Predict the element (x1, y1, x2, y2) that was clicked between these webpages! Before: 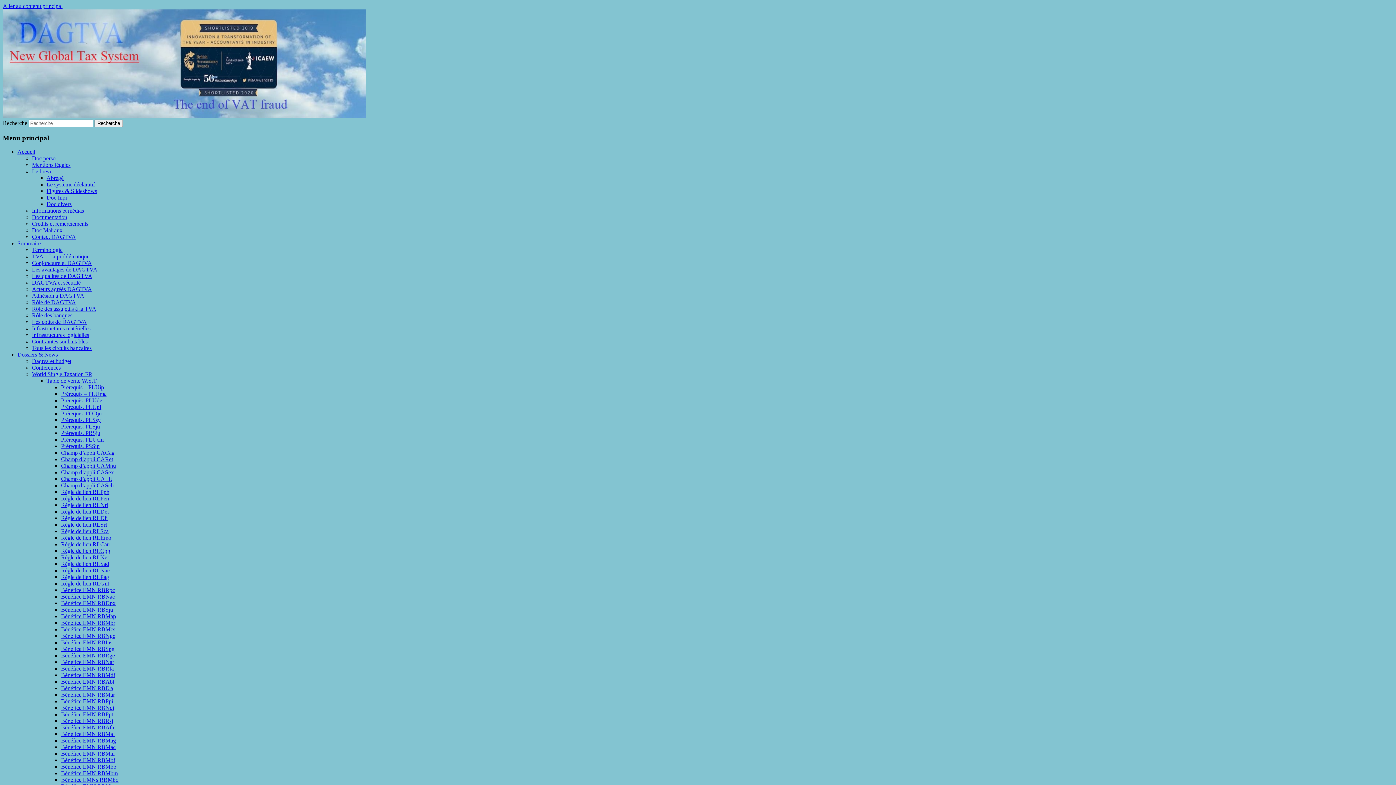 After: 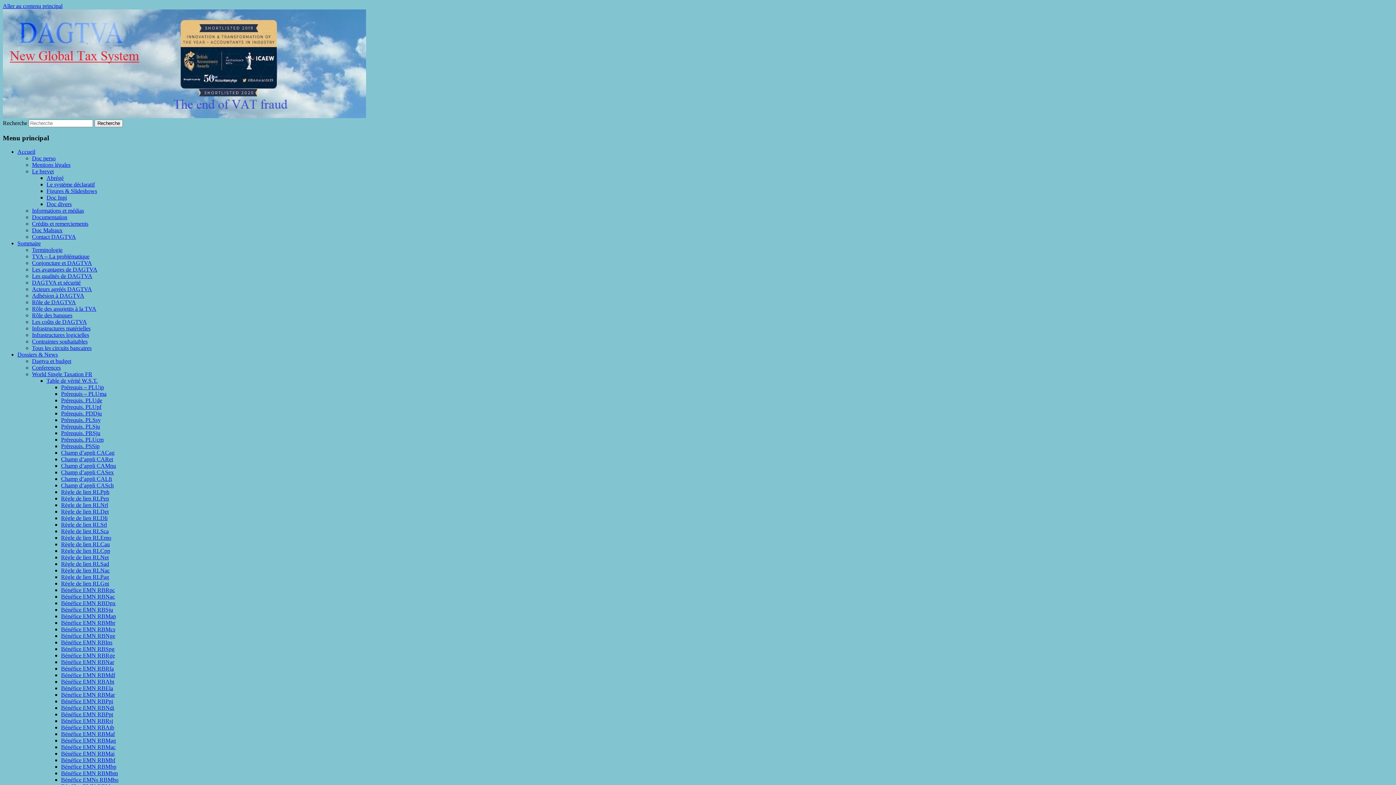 Action: label: Règle de lien RLDli bbox: (61, 515, 107, 521)